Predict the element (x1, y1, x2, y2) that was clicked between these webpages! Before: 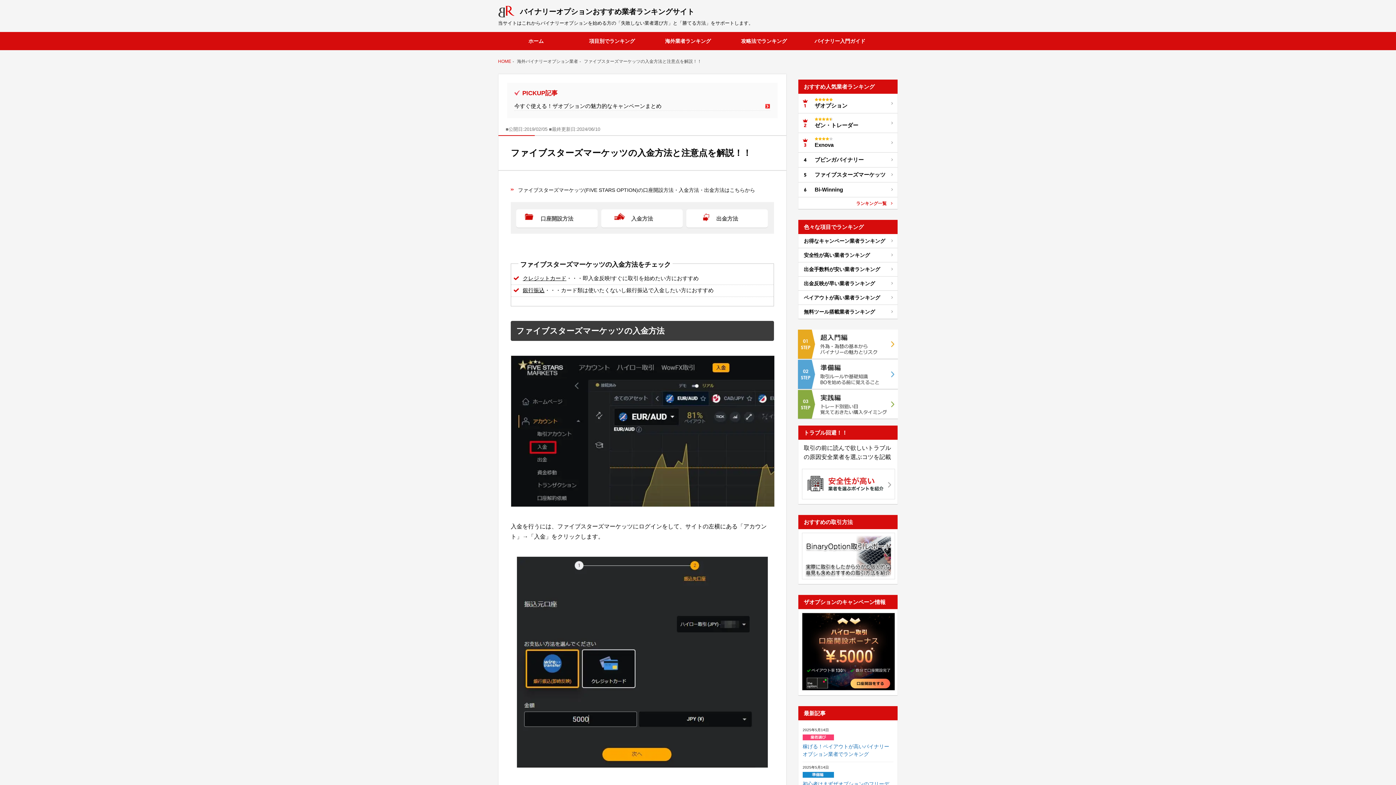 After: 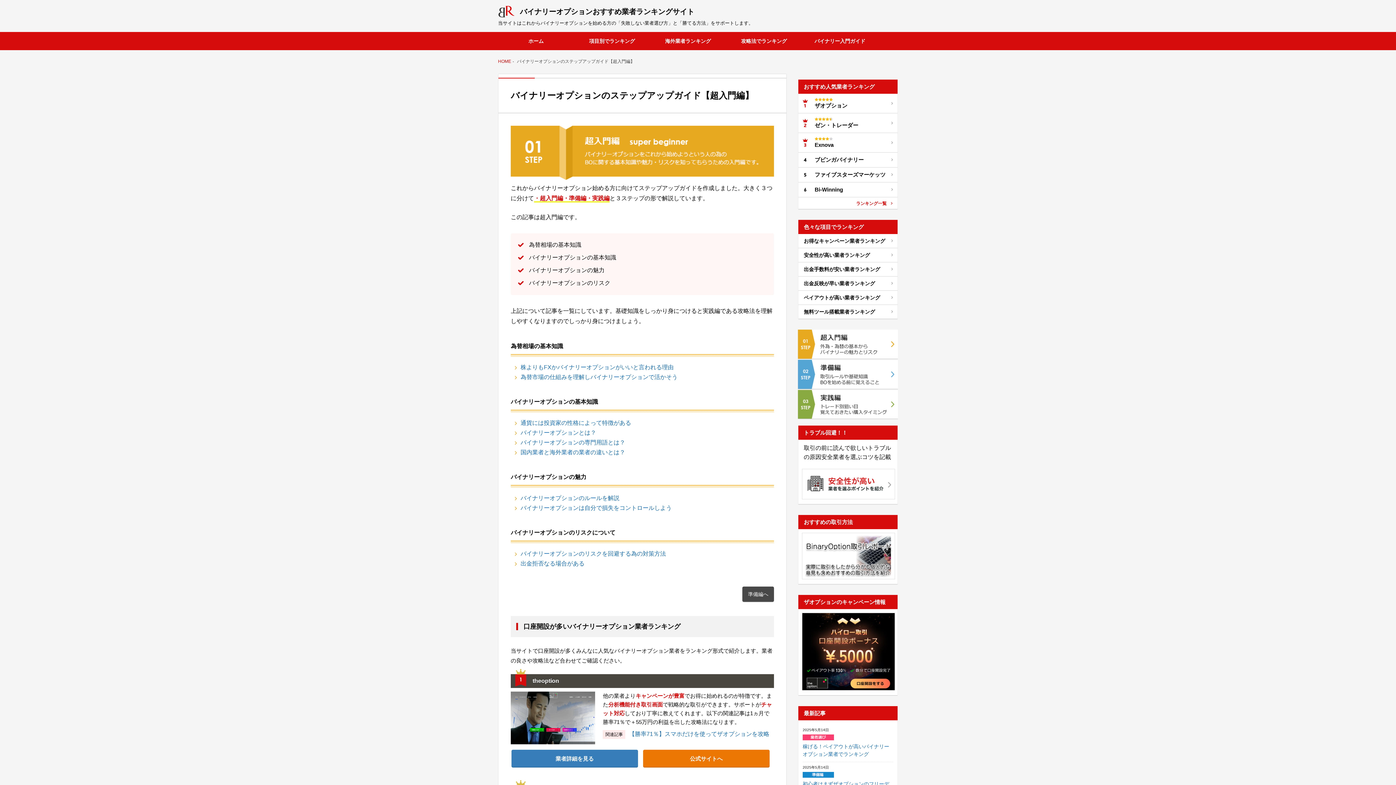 Action: bbox: (798, 329, 898, 359)